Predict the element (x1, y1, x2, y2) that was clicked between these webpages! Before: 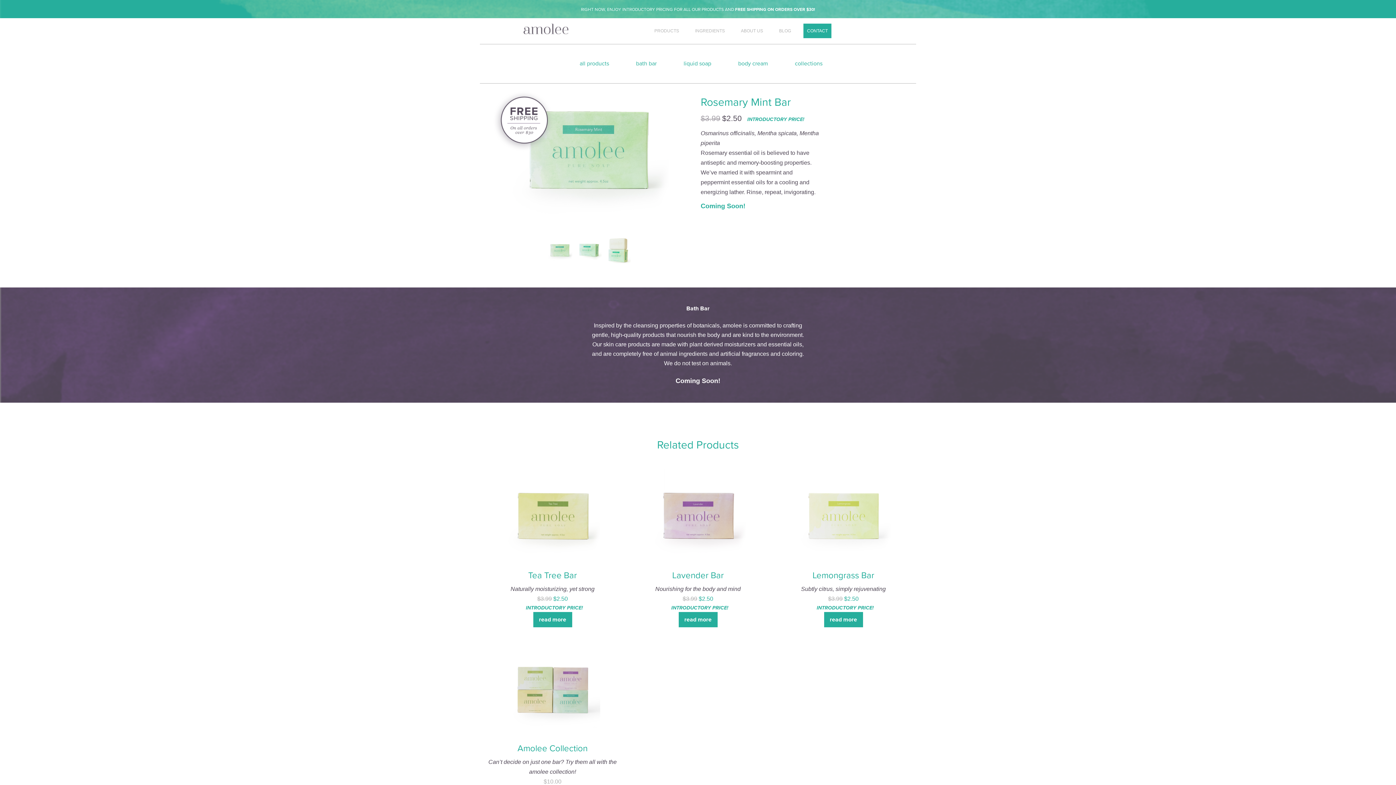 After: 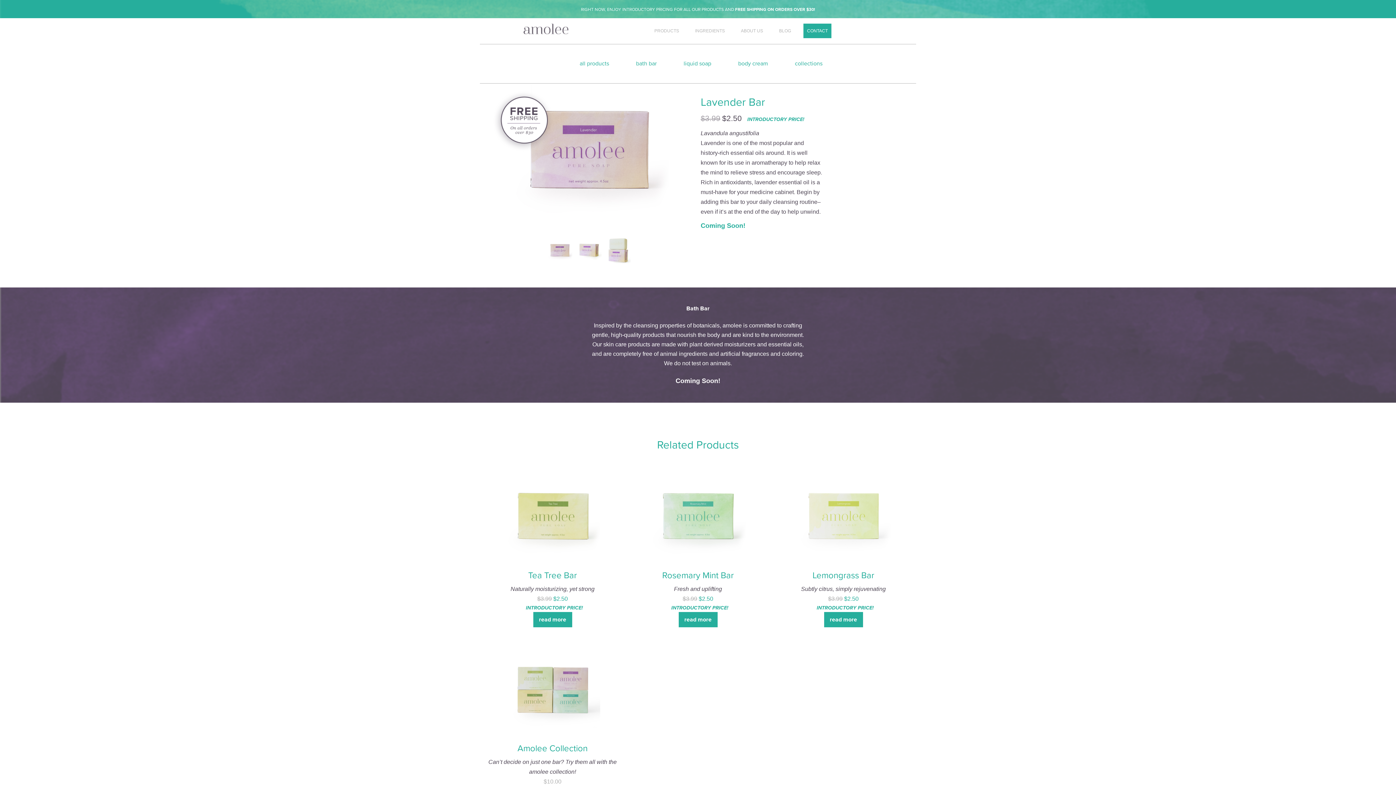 Action: label: read more bbox: (678, 612, 717, 627)